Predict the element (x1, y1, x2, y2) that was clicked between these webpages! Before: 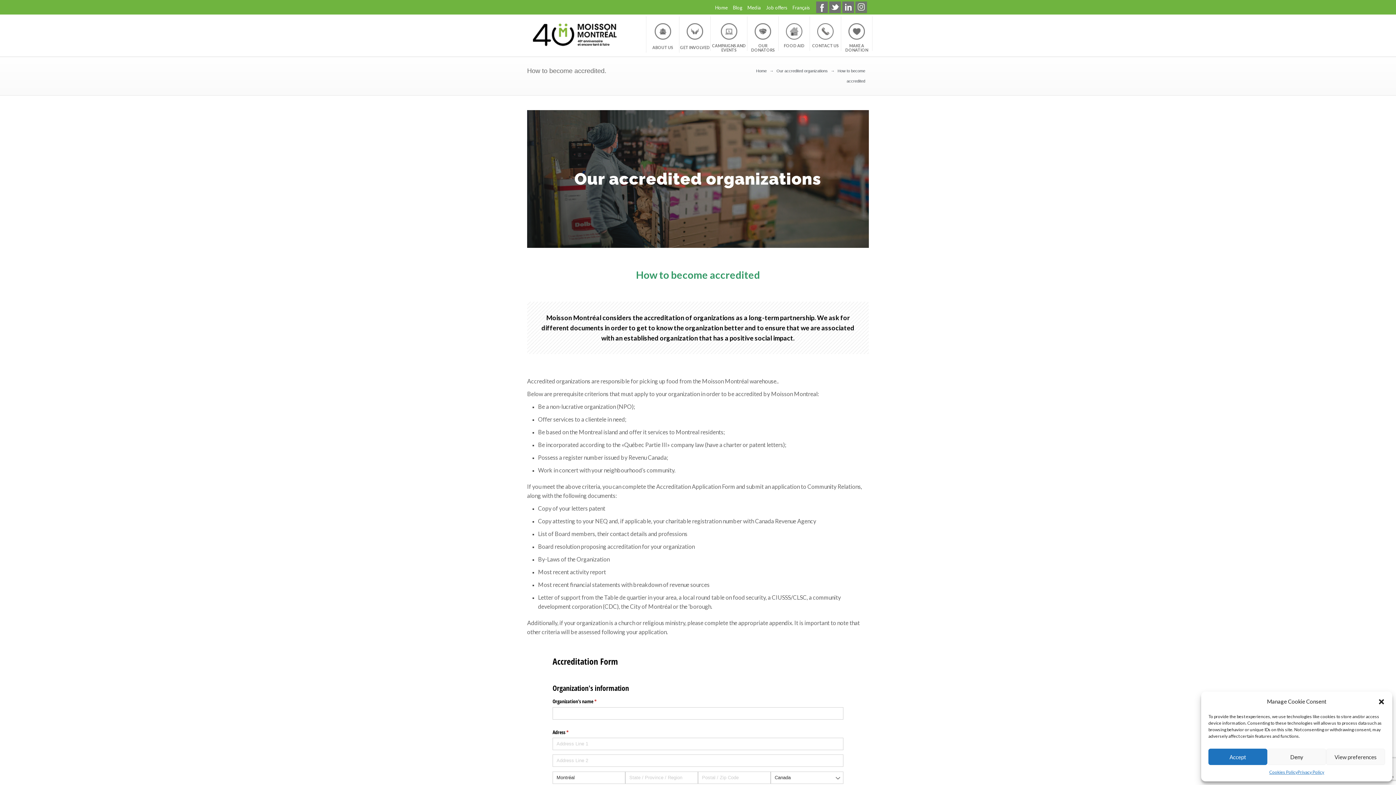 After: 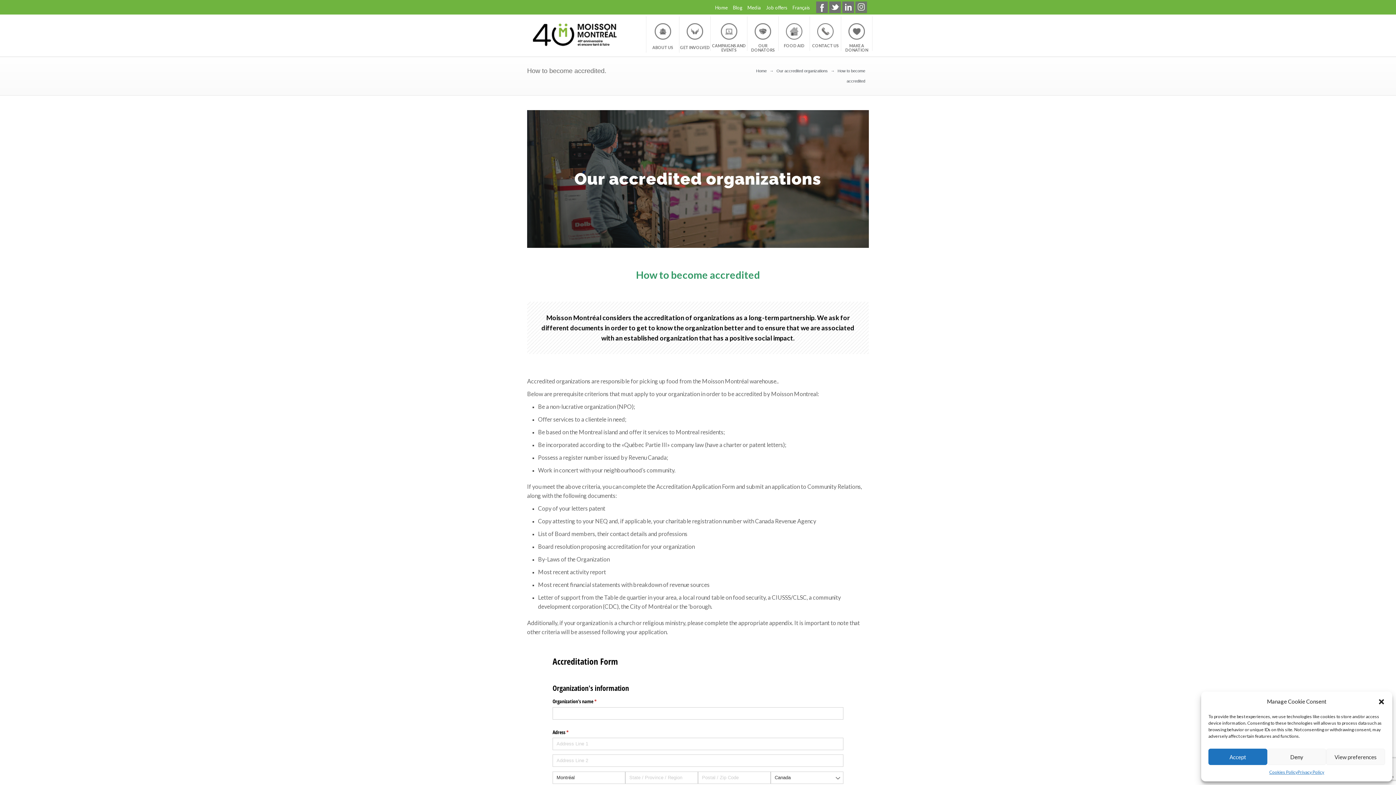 Action: bbox: (538, 556, 609, 562) label: By-Laws of the Organization